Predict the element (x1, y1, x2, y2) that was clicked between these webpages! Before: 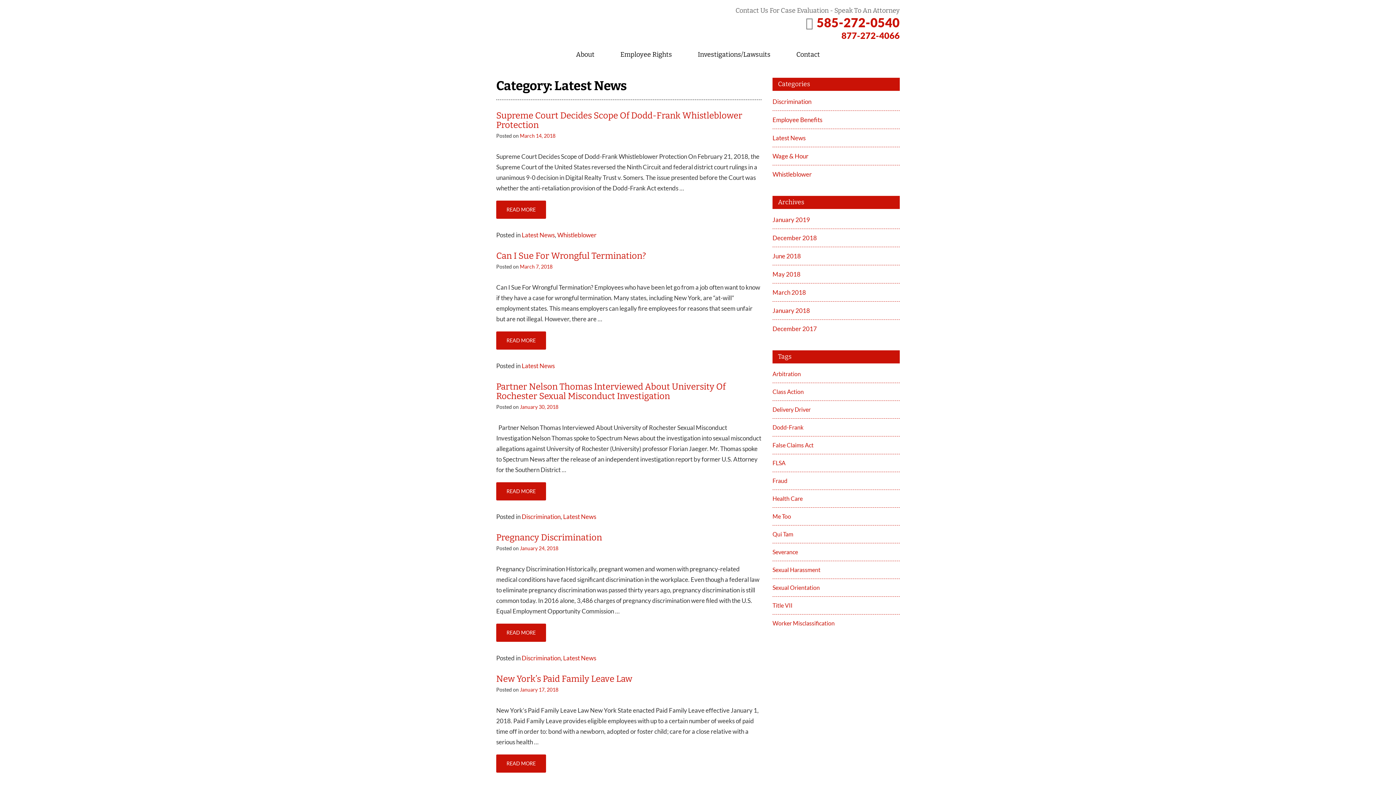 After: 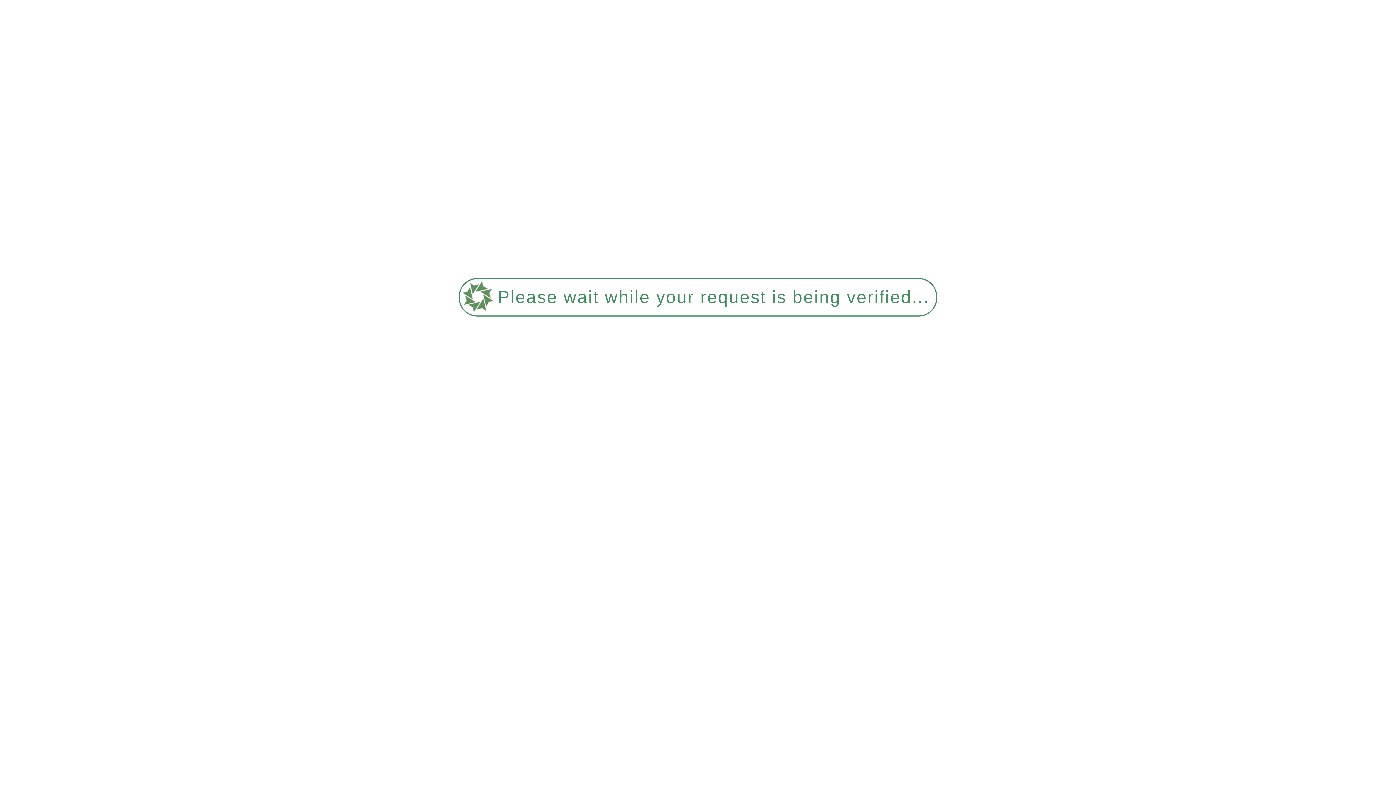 Action: label: Latest News bbox: (563, 513, 596, 520)